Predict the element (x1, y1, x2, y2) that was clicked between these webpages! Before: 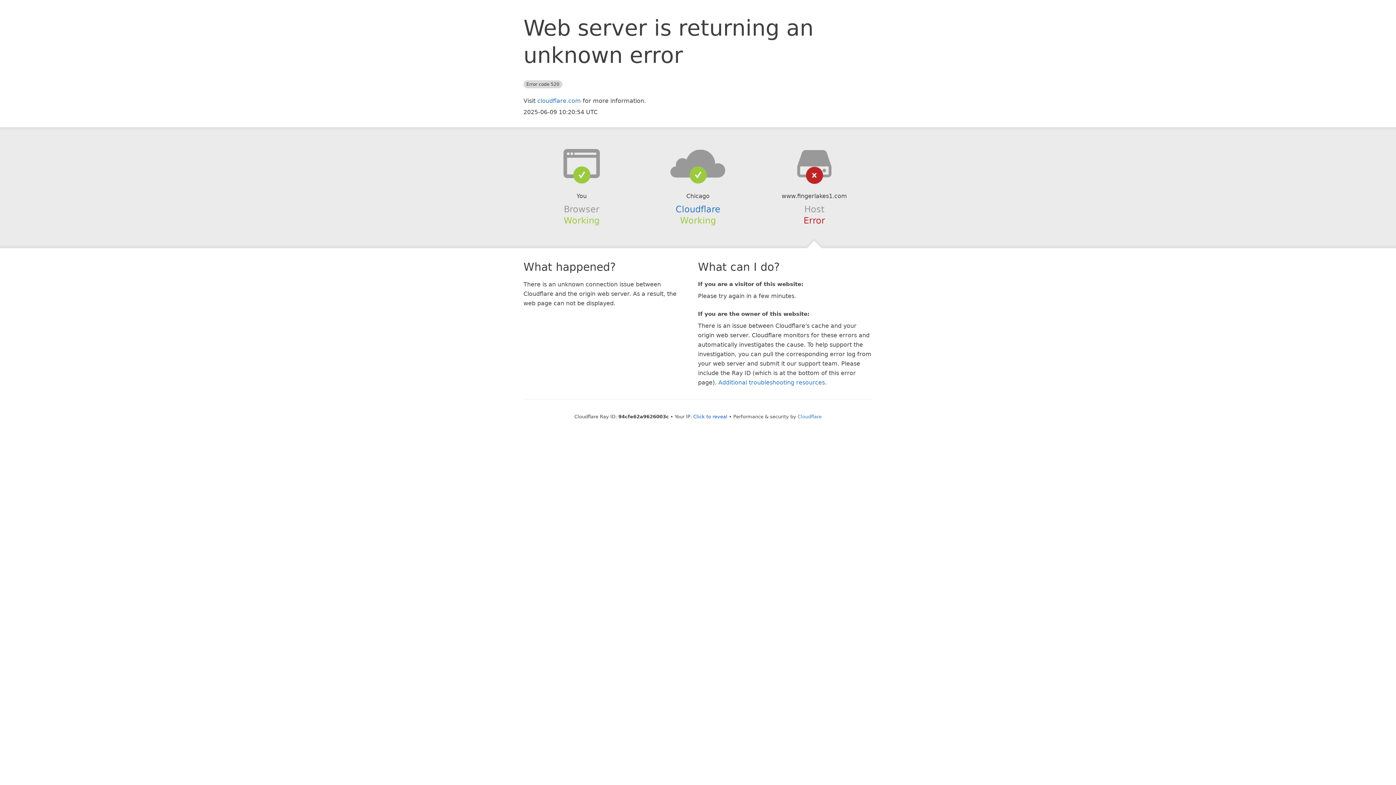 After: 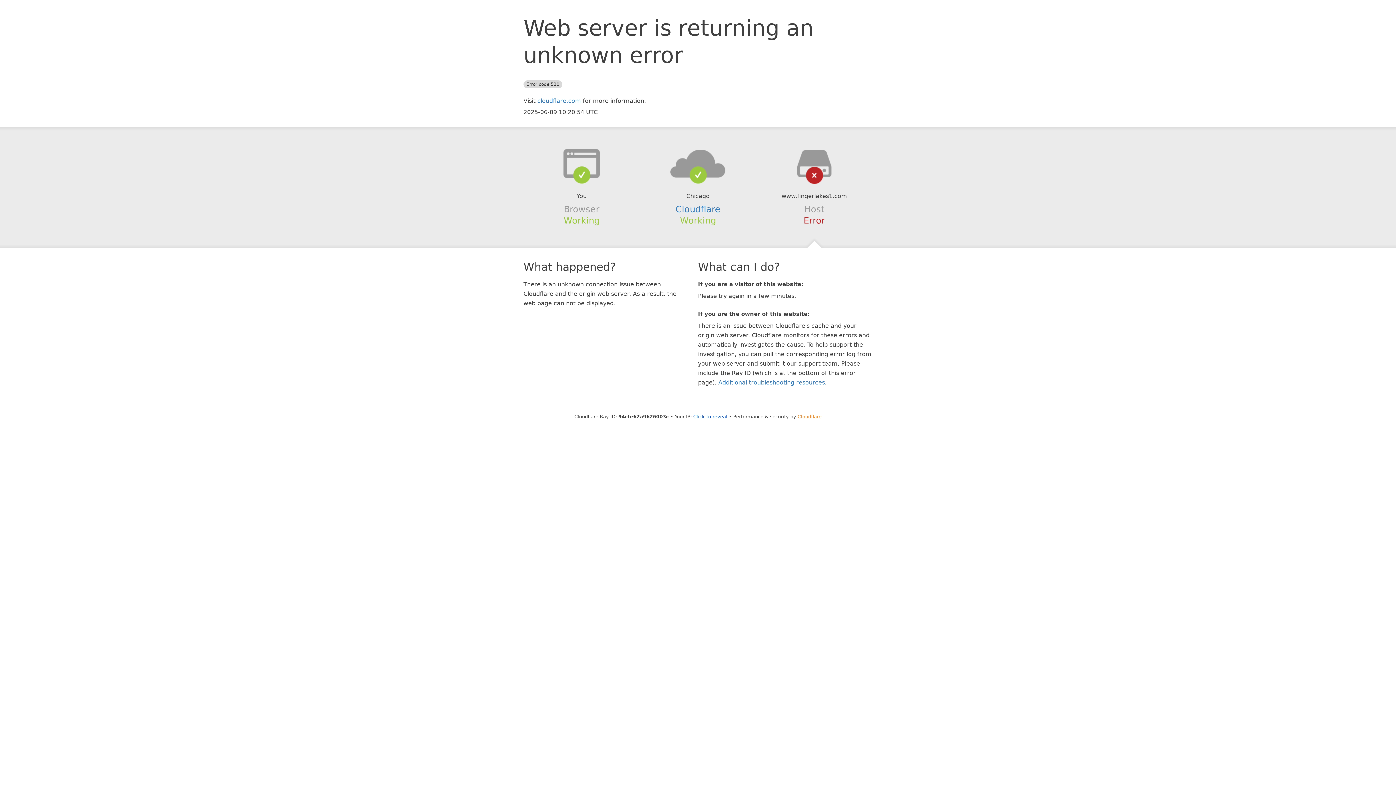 Action: label: Cloudflare bbox: (797, 414, 821, 419)